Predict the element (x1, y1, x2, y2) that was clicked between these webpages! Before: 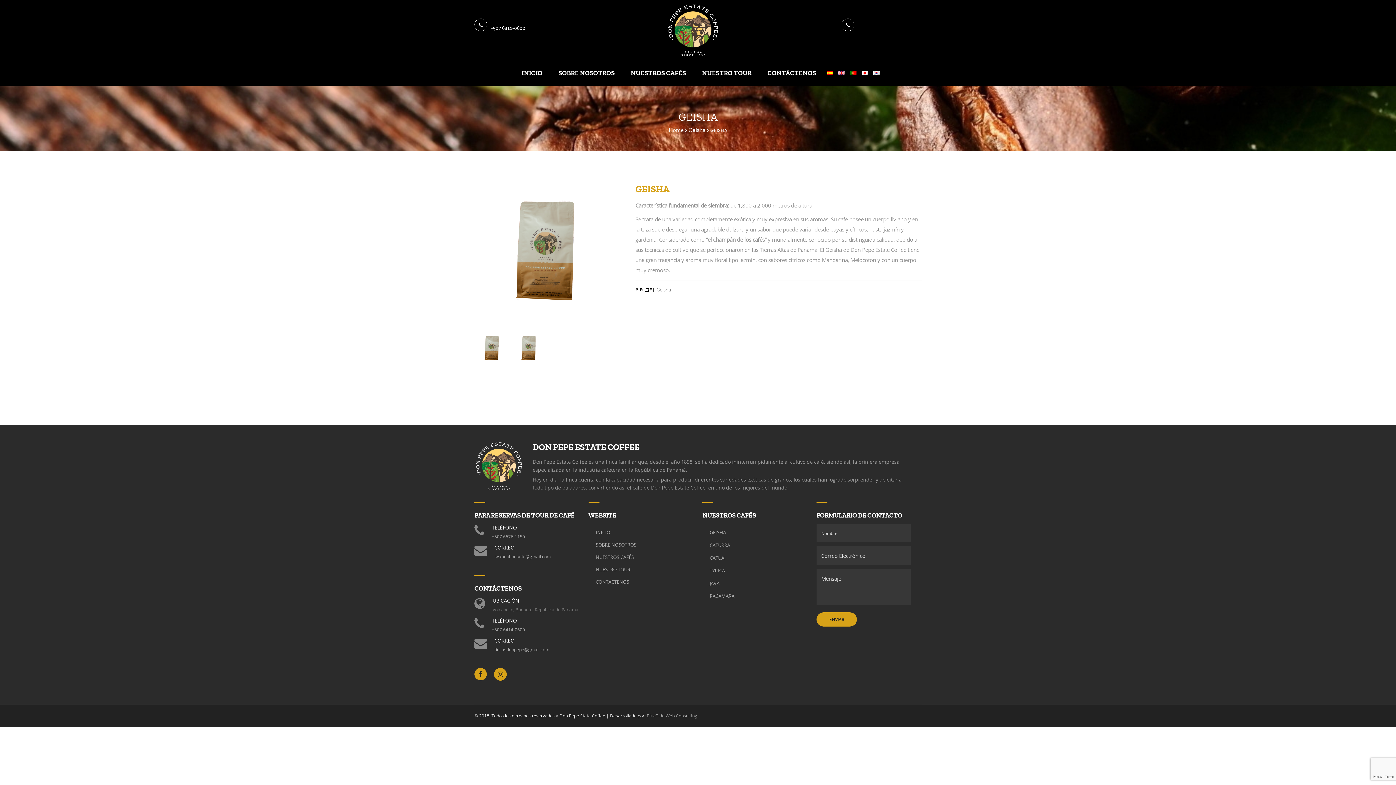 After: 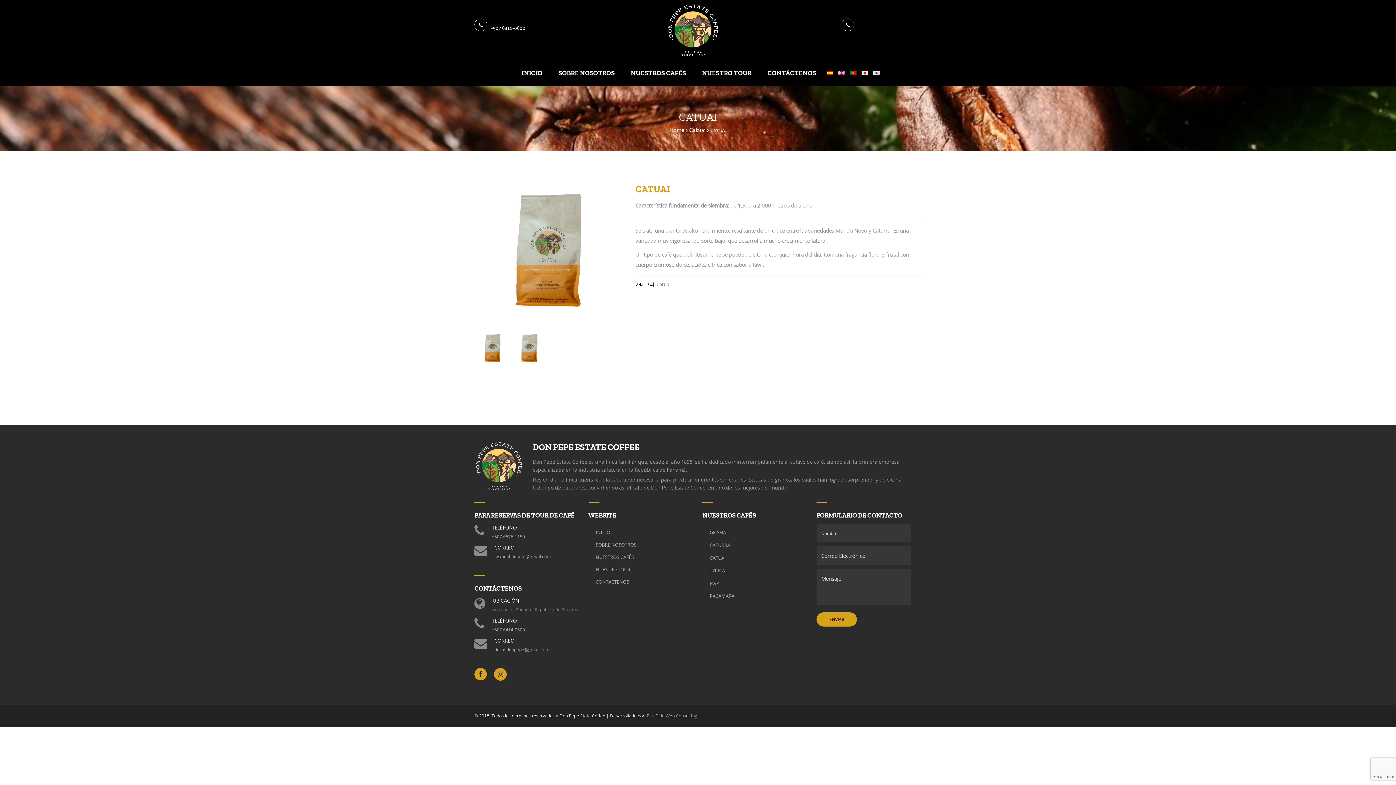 Action: label: CATUAI bbox: (709, 553, 807, 562)